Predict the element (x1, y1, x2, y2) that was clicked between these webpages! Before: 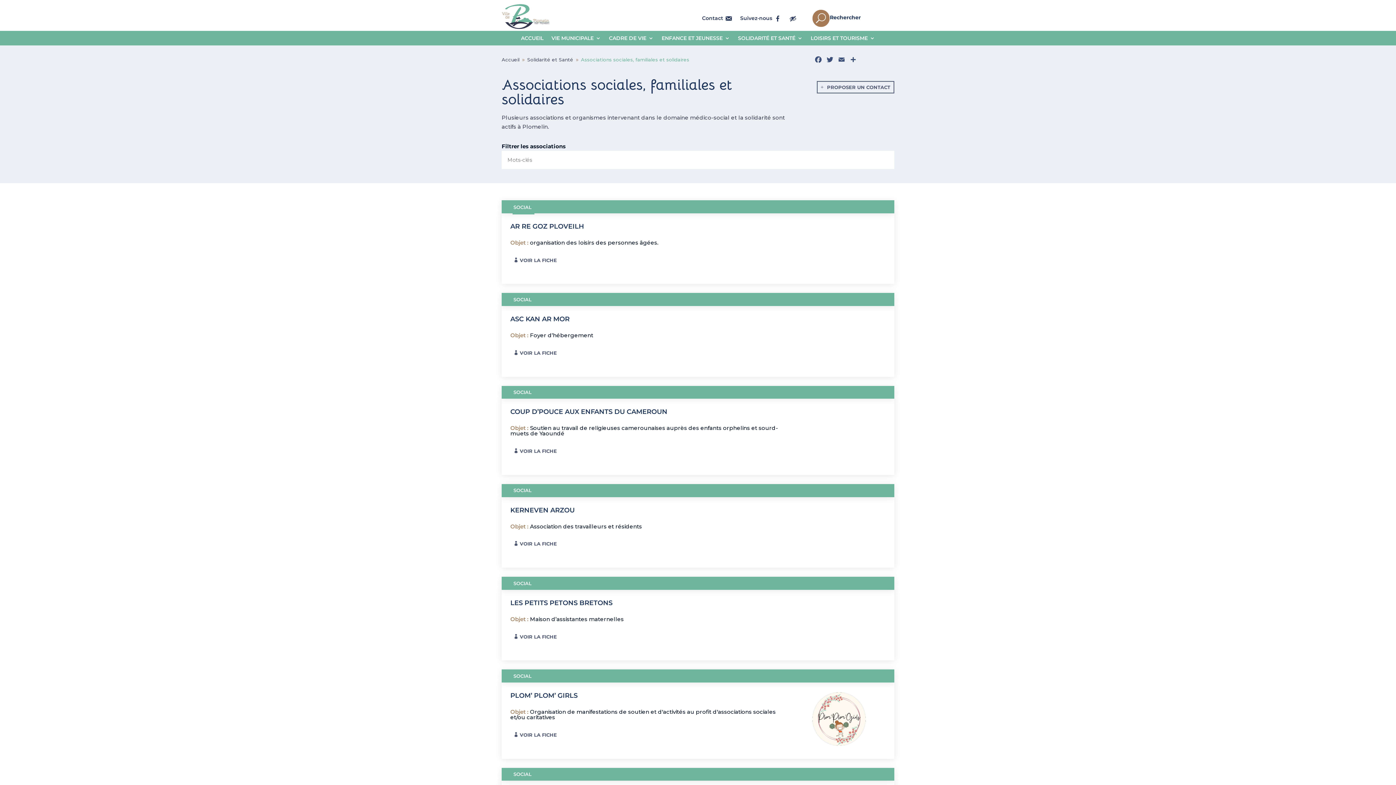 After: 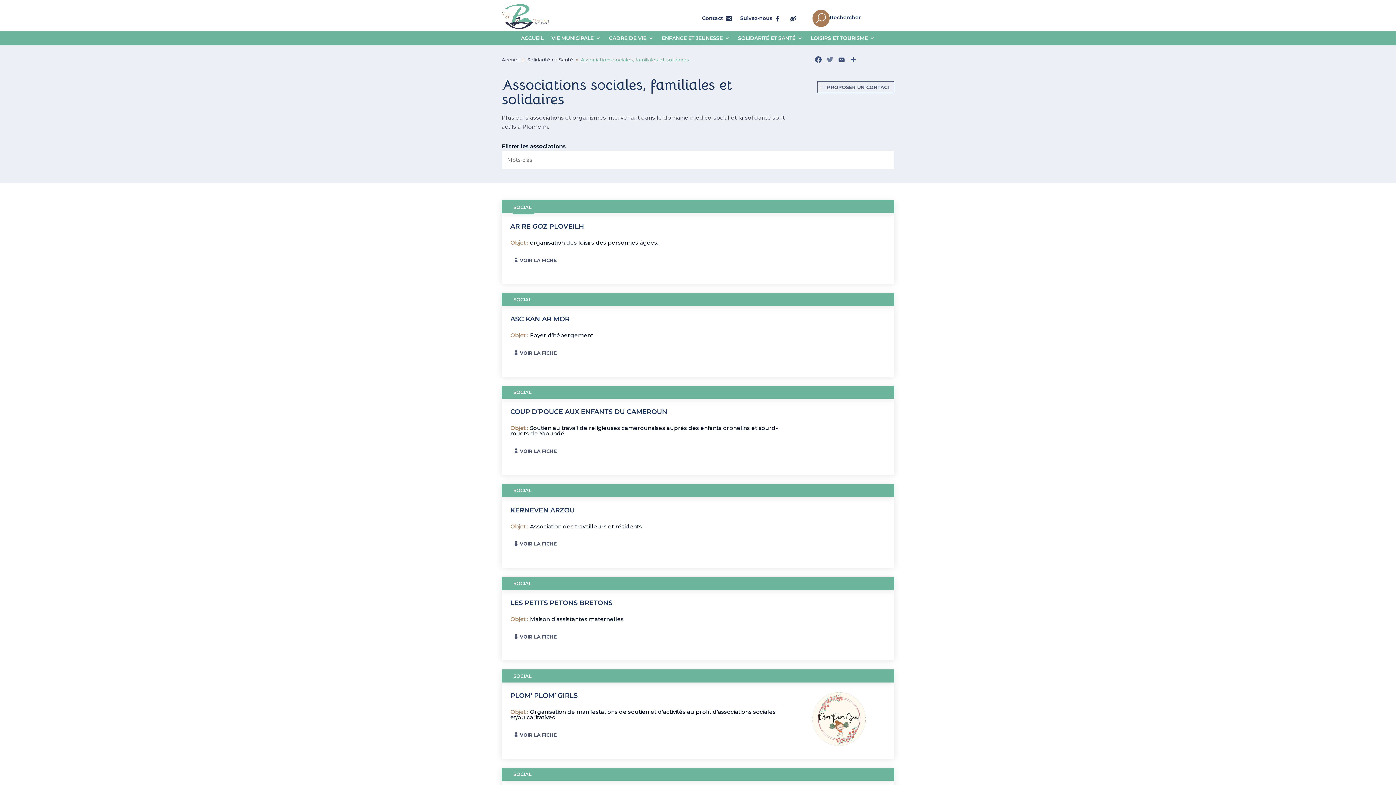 Action: bbox: (824, 55, 835, 66) label: Twitter